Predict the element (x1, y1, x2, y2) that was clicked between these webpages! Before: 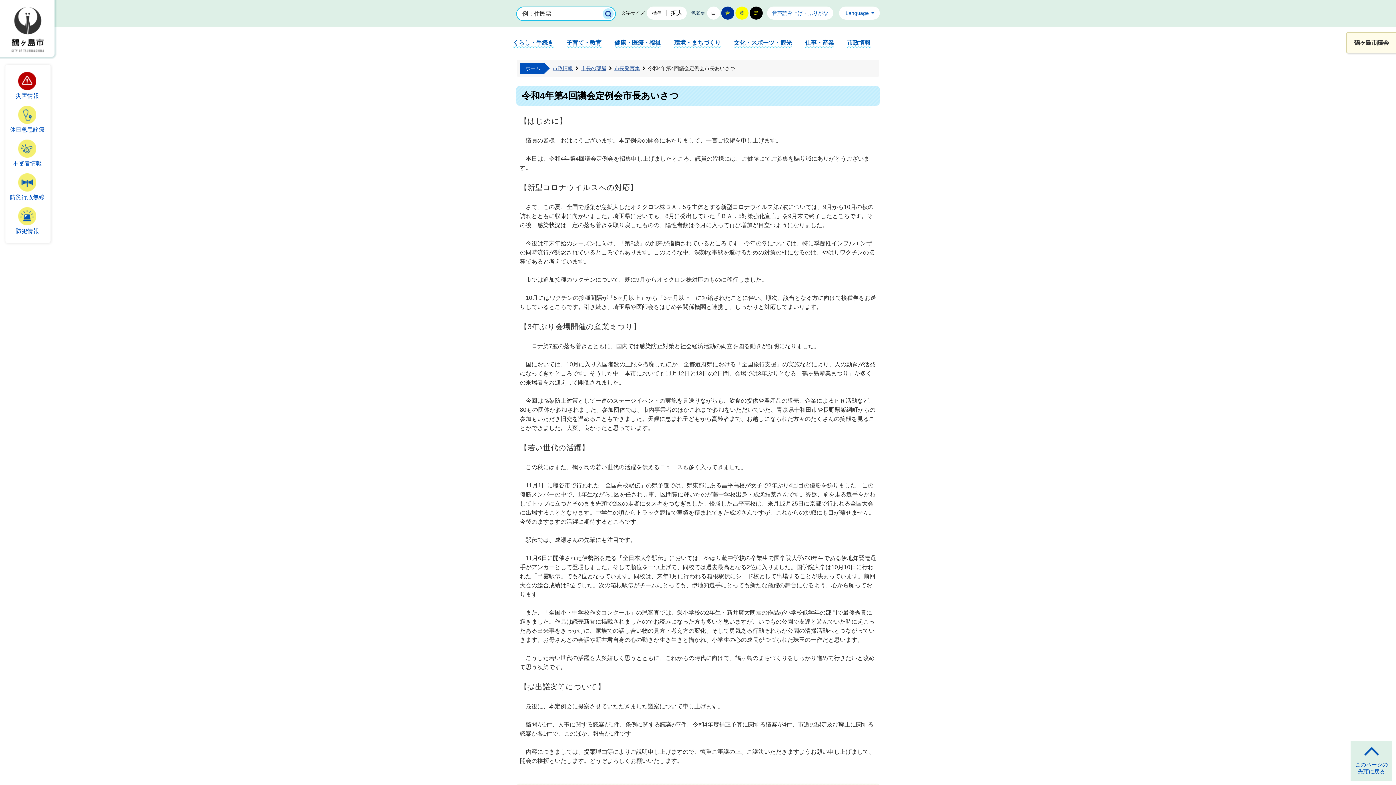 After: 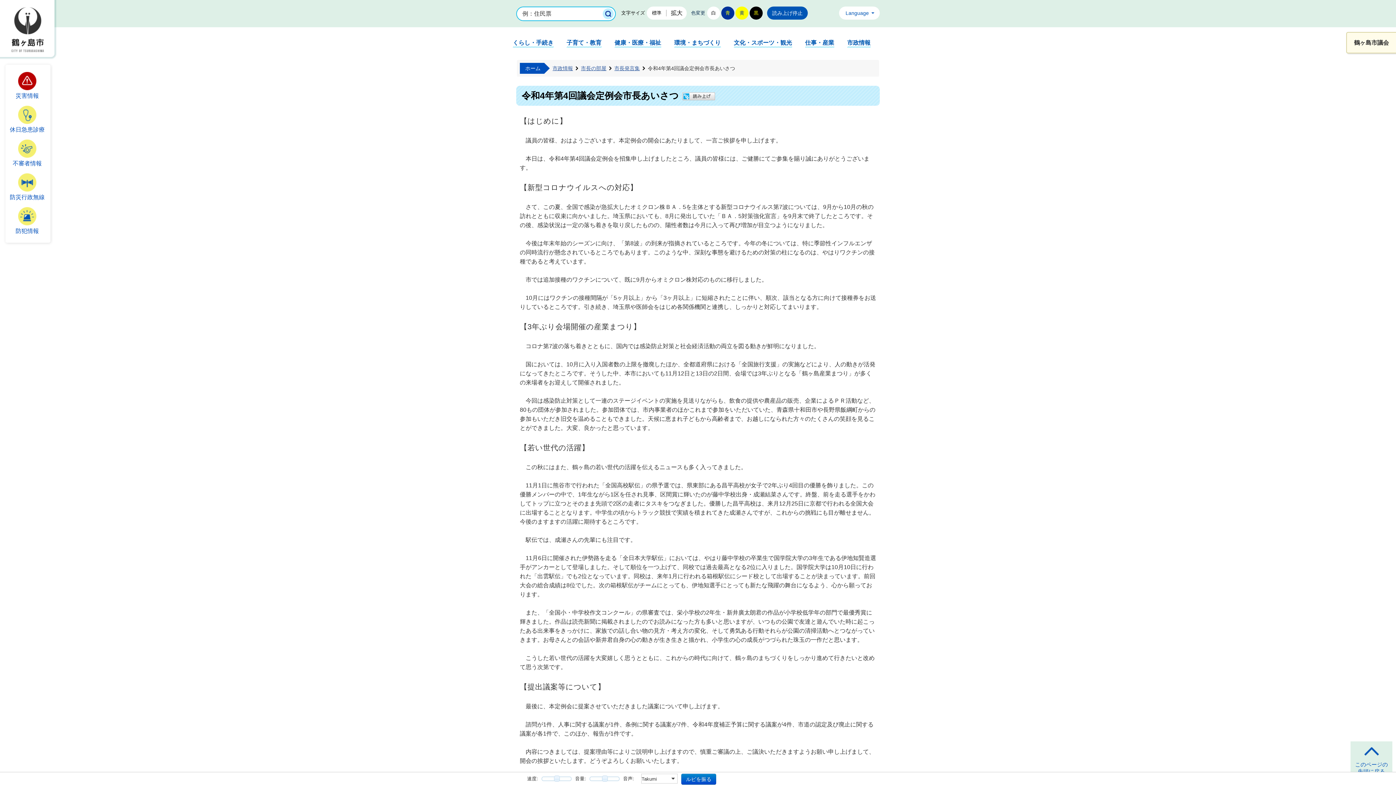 Action: bbox: (767, 6, 833, 19) label: 音声読み上げ・ふりがな